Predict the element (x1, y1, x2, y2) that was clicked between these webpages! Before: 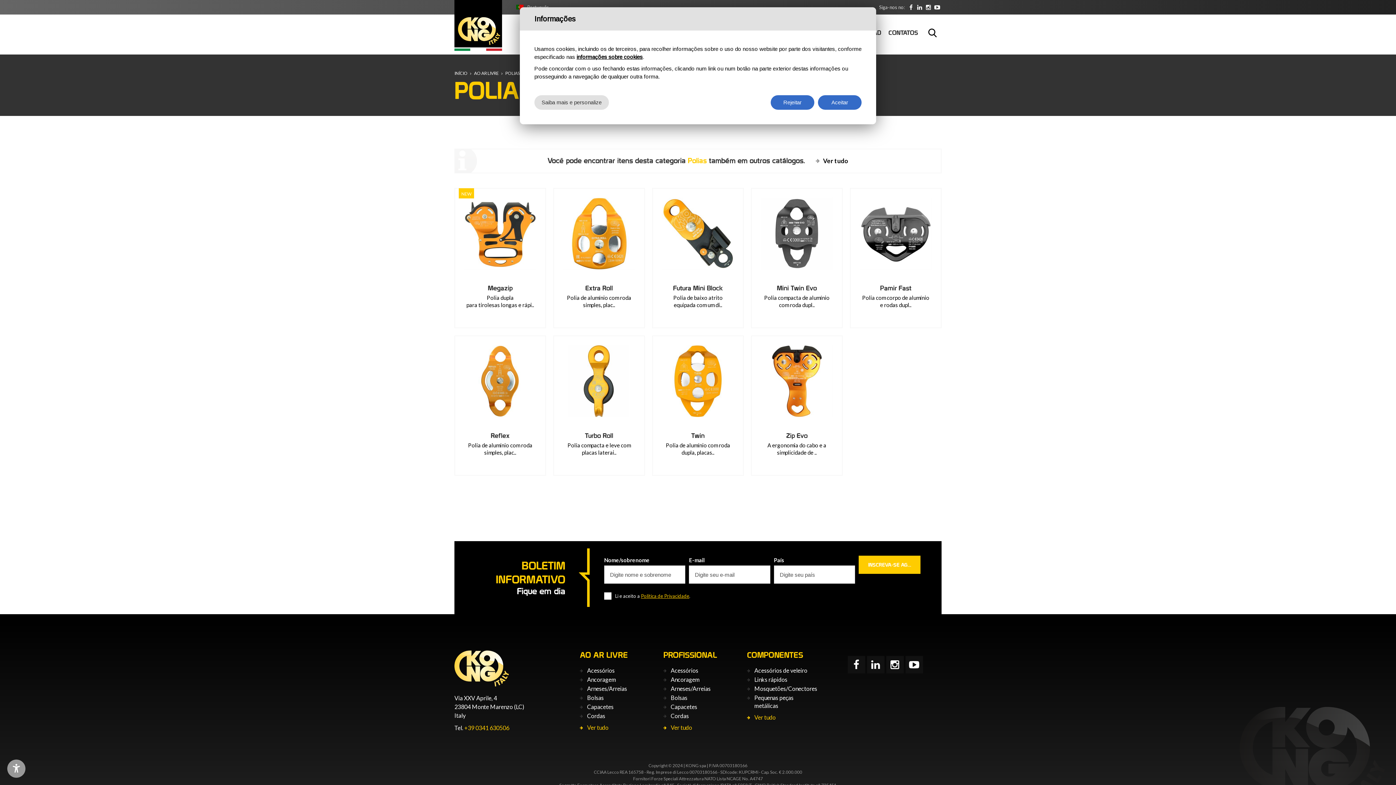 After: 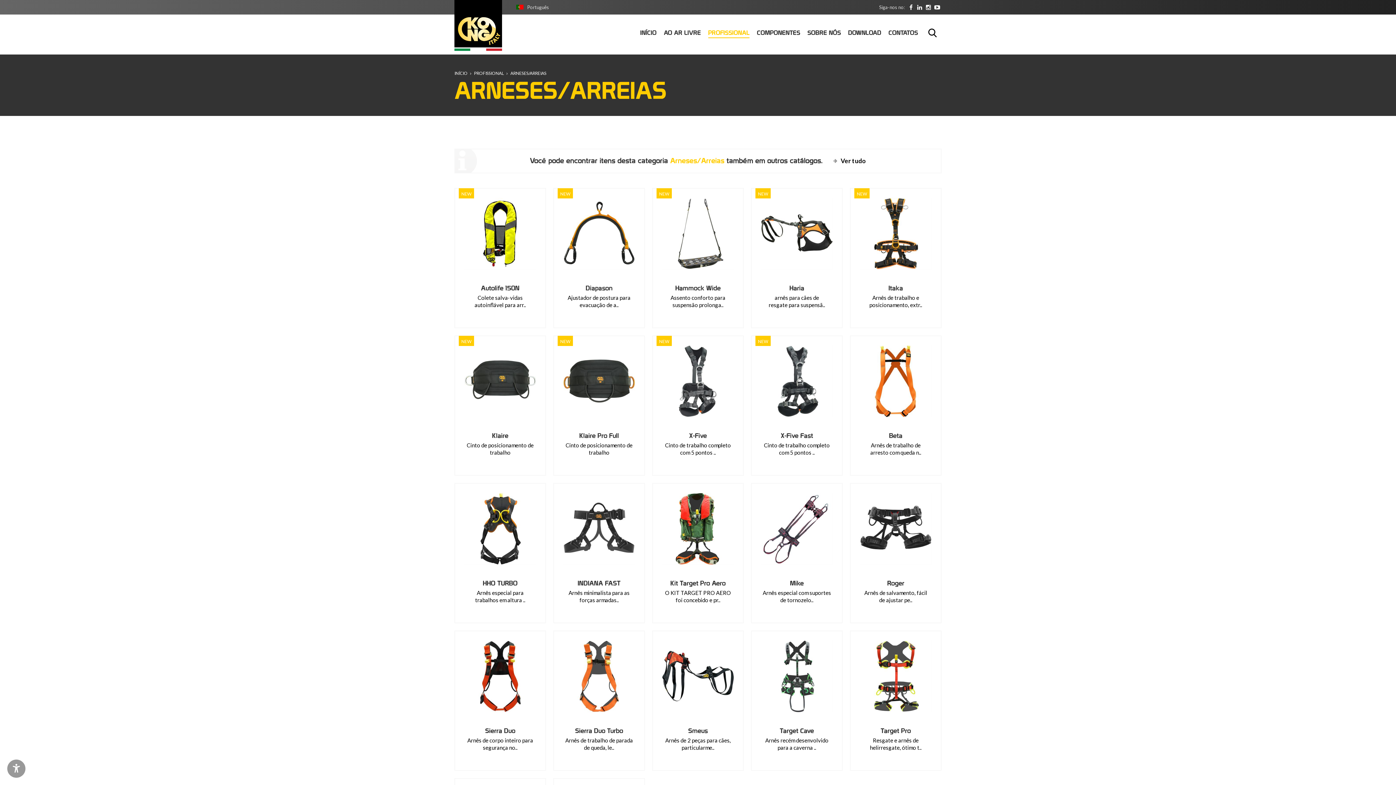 Action: bbox: (670, 685, 710, 692) label: Arneses/Arreias